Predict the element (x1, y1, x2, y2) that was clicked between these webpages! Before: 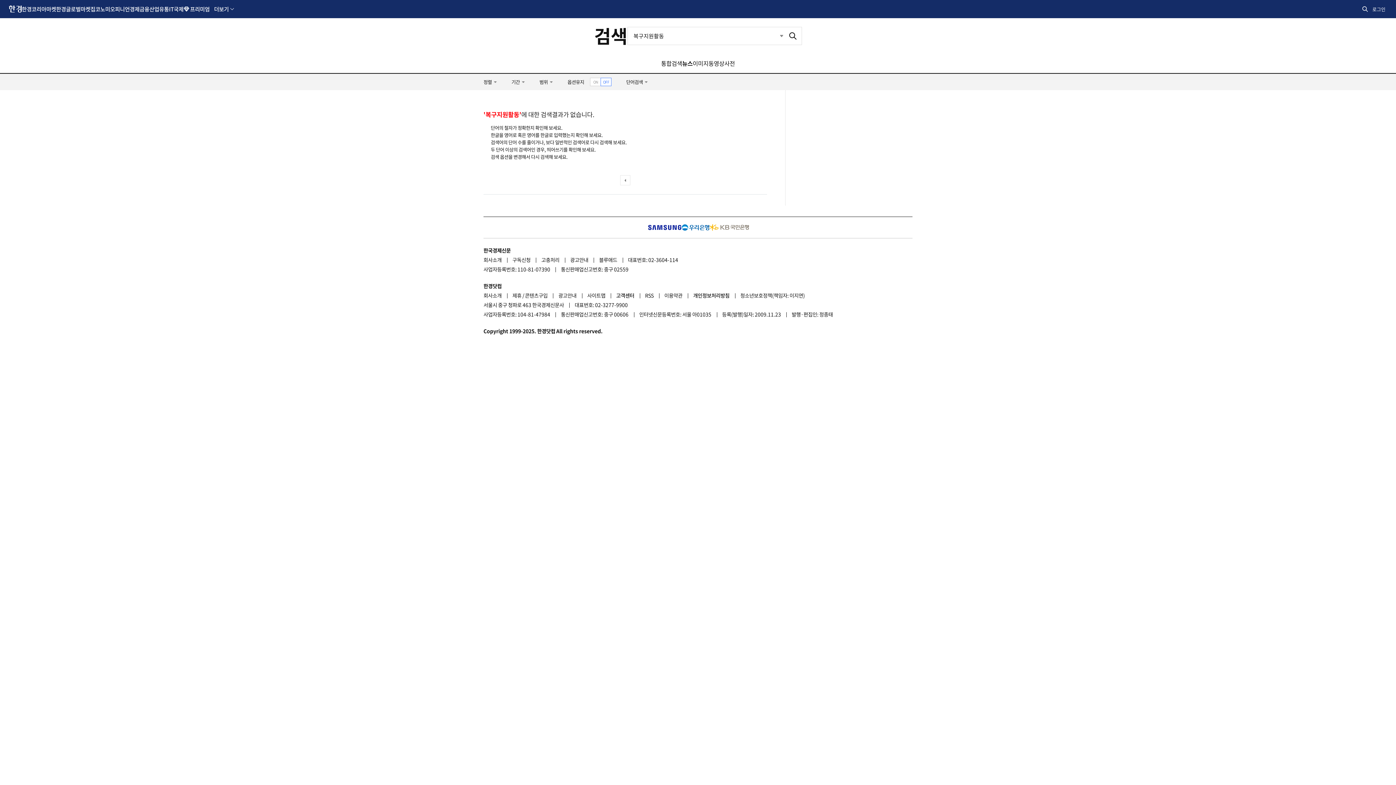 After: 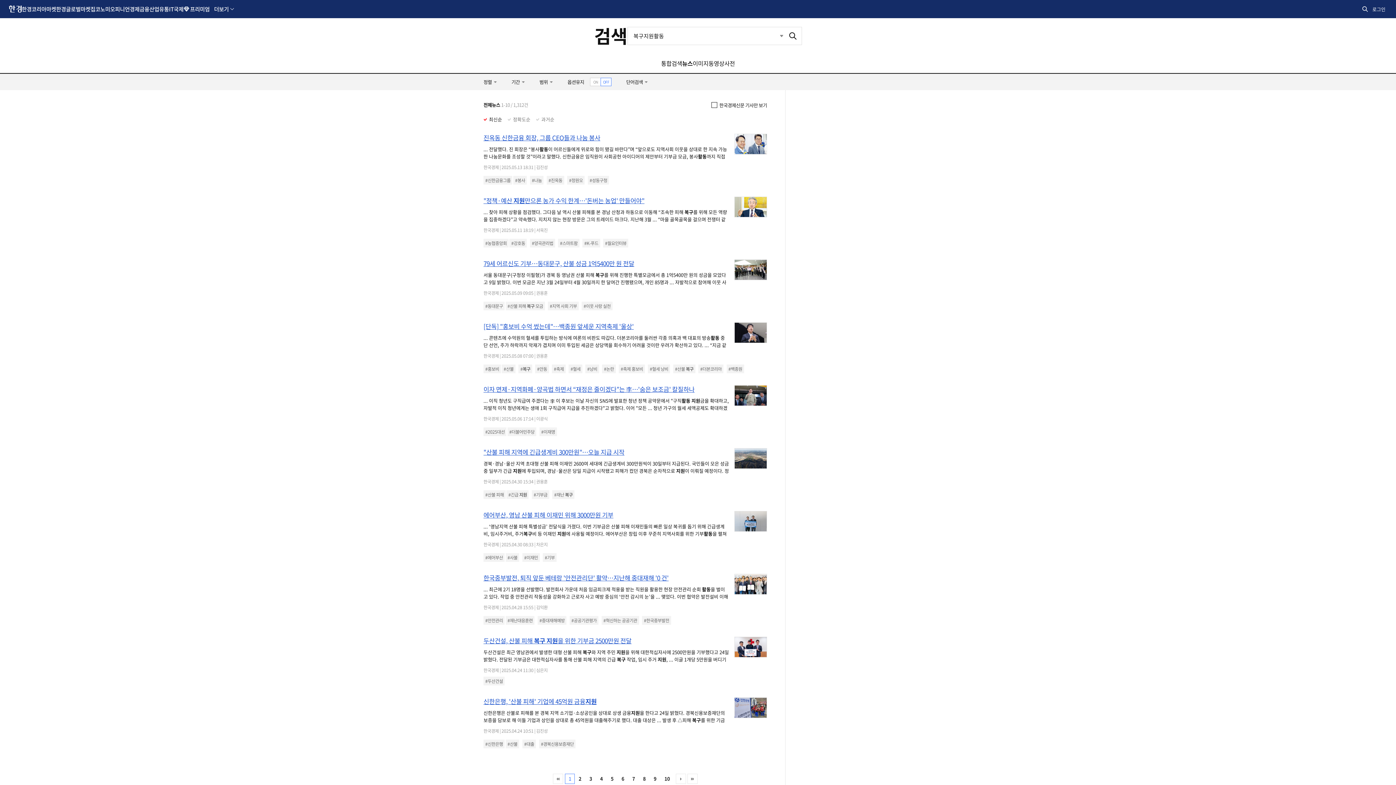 Action: bbox: (682, 58, 692, 67) label: 뉴스